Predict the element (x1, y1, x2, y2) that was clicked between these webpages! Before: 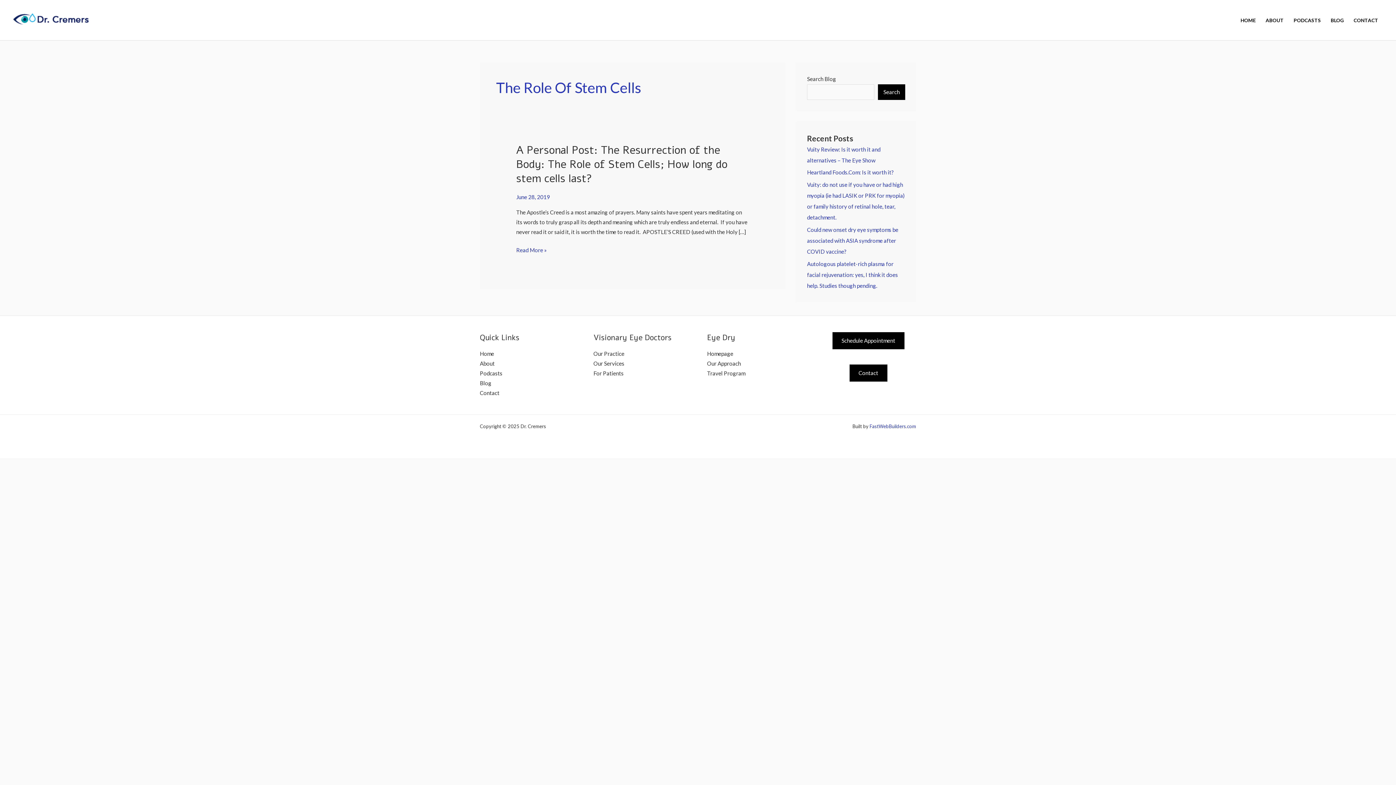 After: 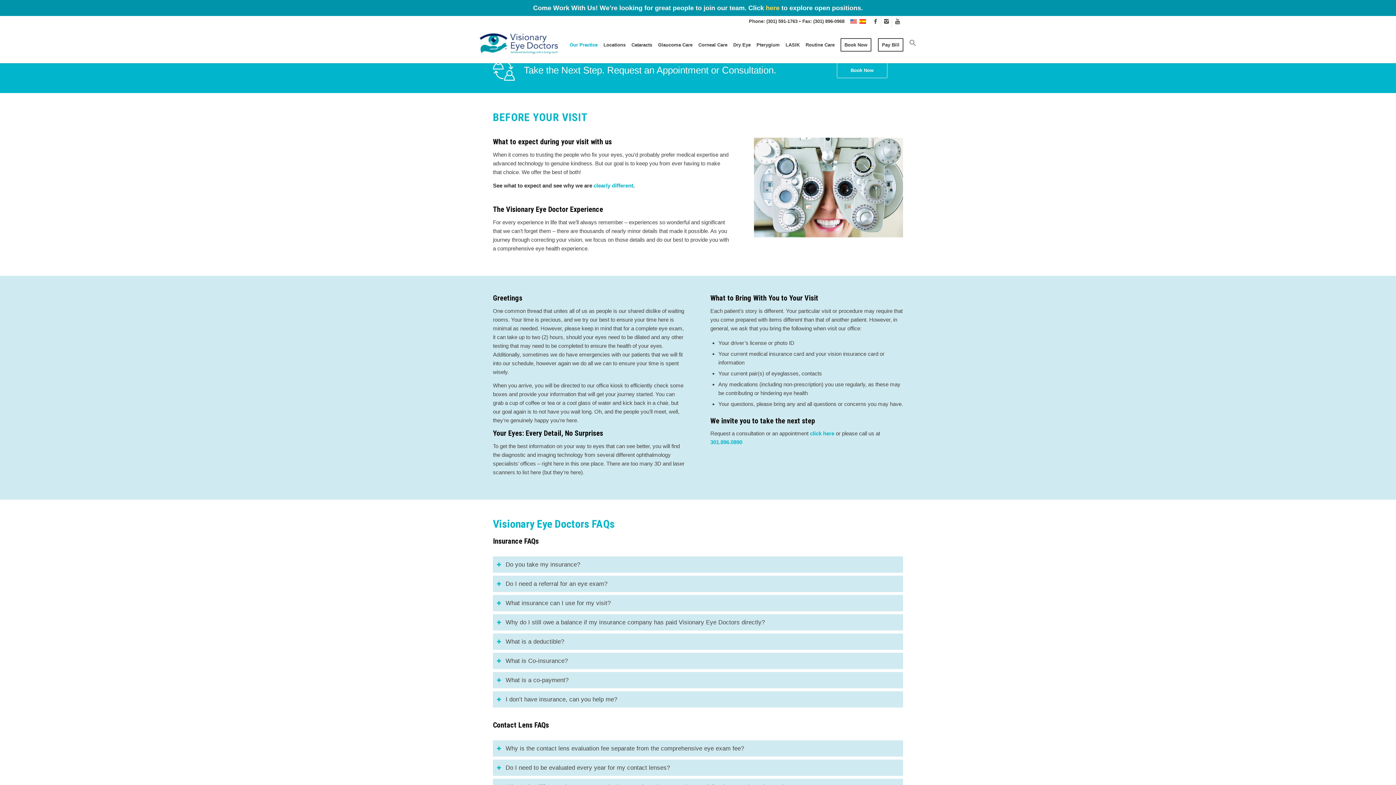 Action: label: For Patients bbox: (593, 370, 623, 376)